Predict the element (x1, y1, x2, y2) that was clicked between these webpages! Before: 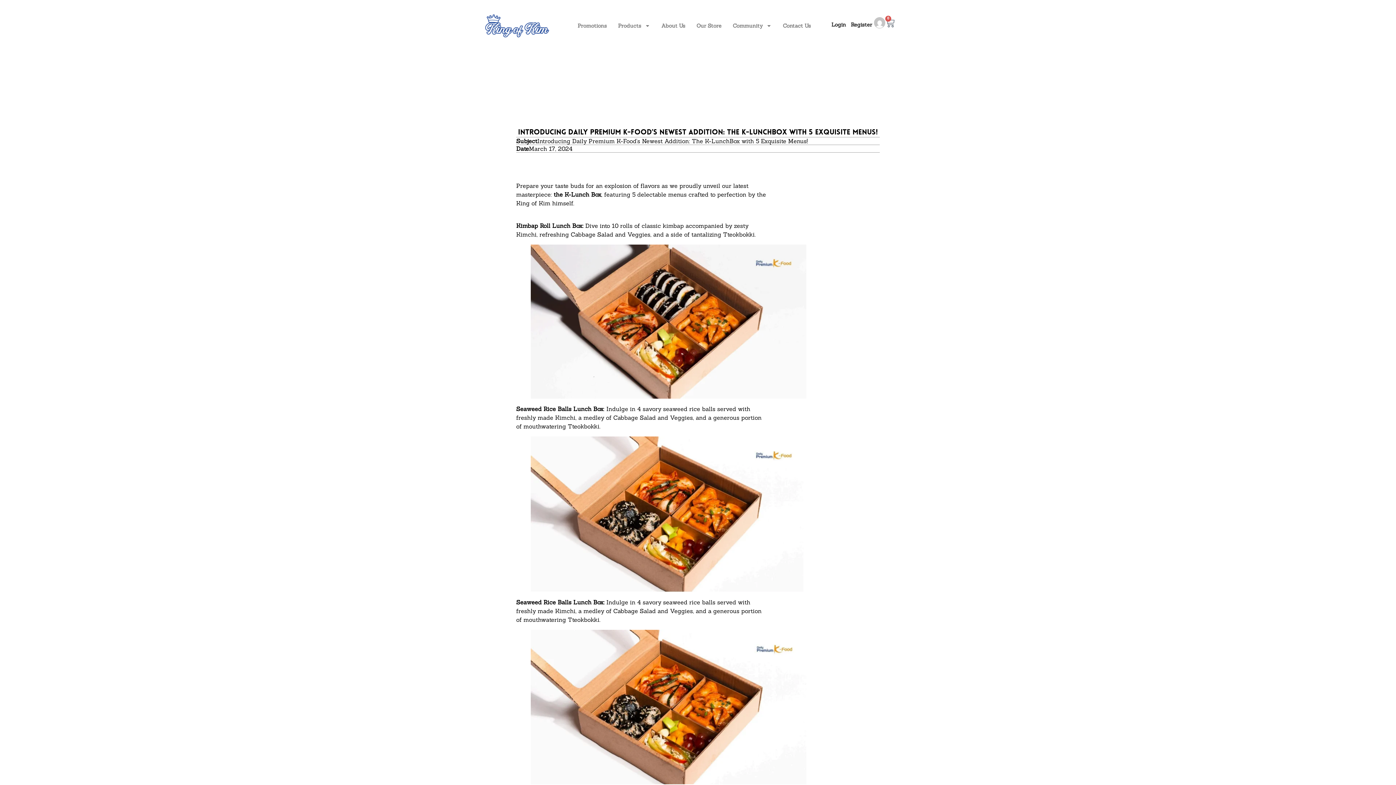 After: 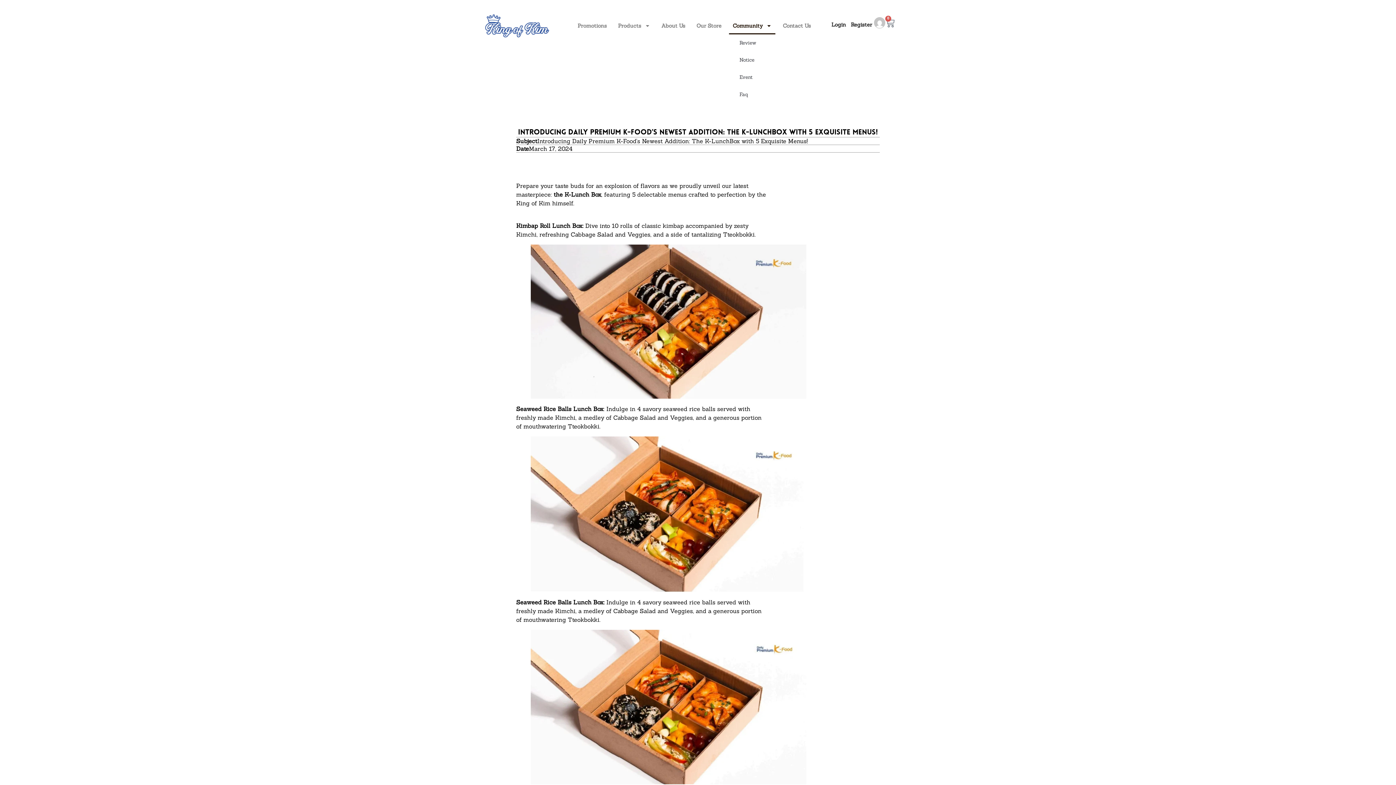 Action: bbox: (729, 17, 775, 34) label: Community